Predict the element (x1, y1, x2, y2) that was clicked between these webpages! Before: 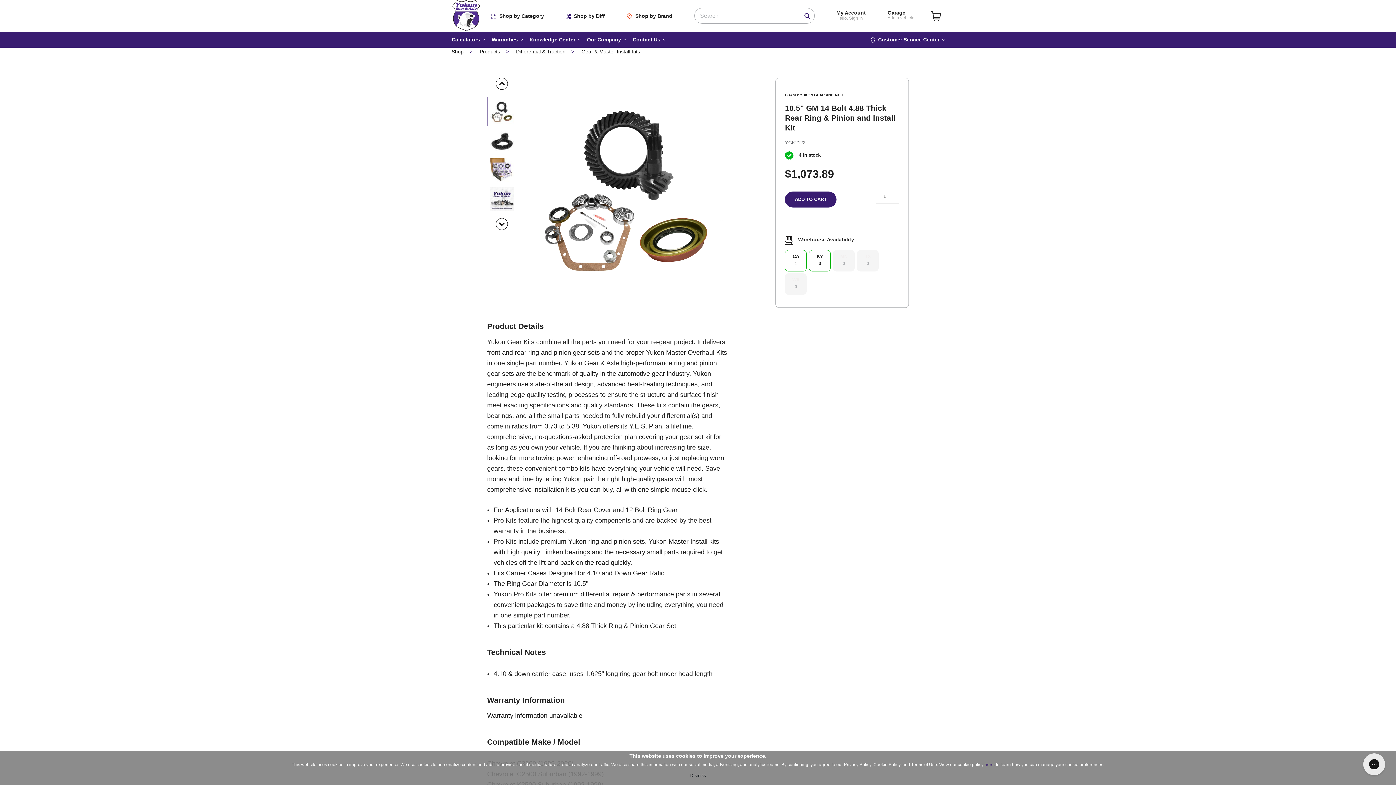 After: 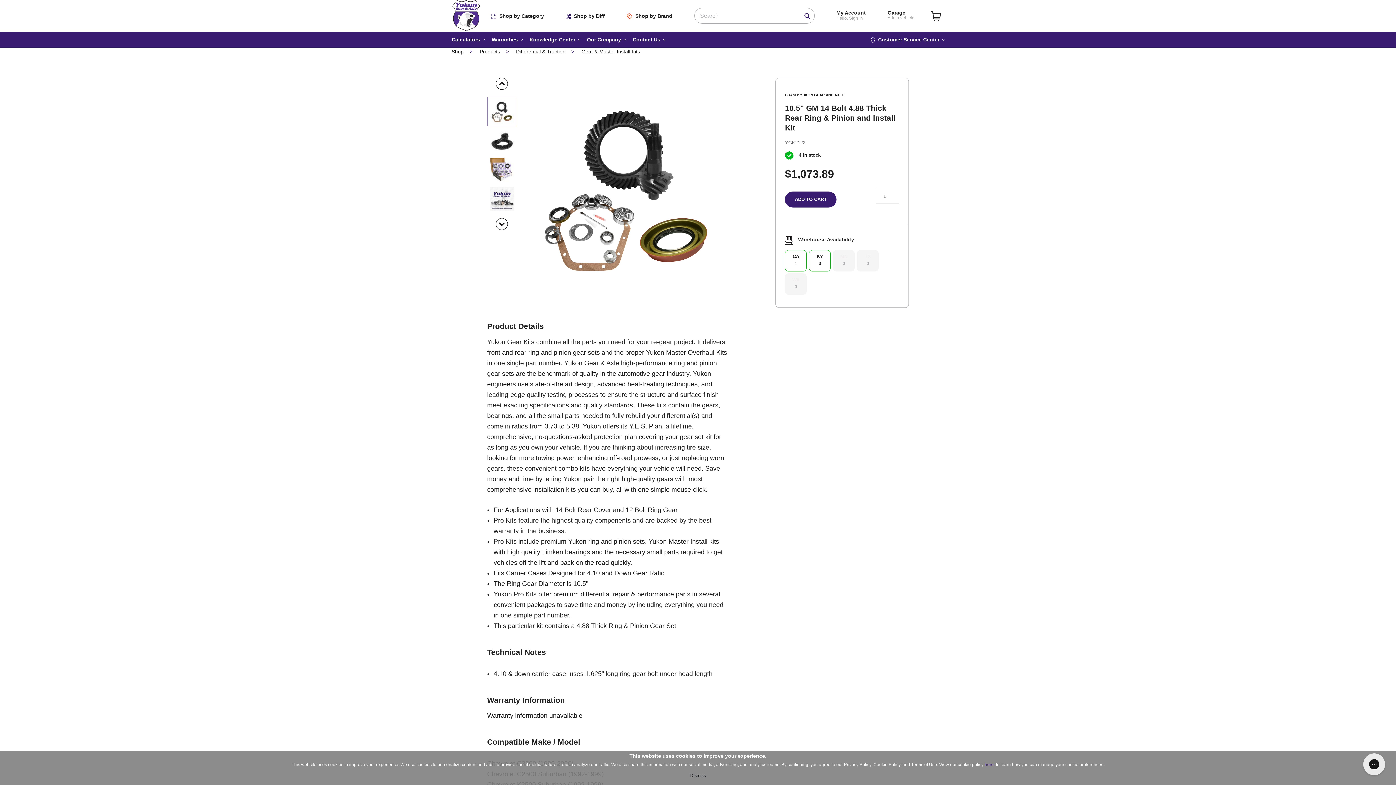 Action: bbox: (799, 8, 814, 23)